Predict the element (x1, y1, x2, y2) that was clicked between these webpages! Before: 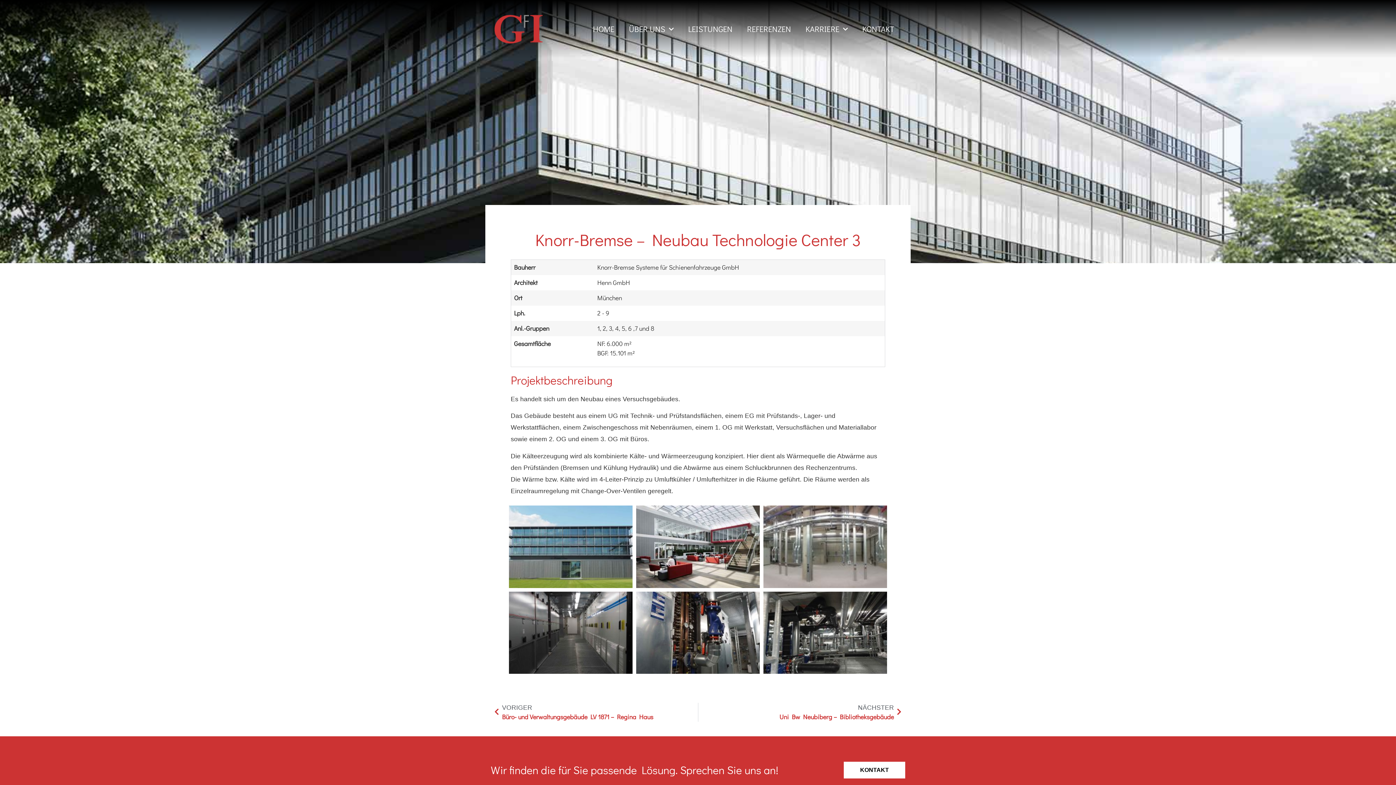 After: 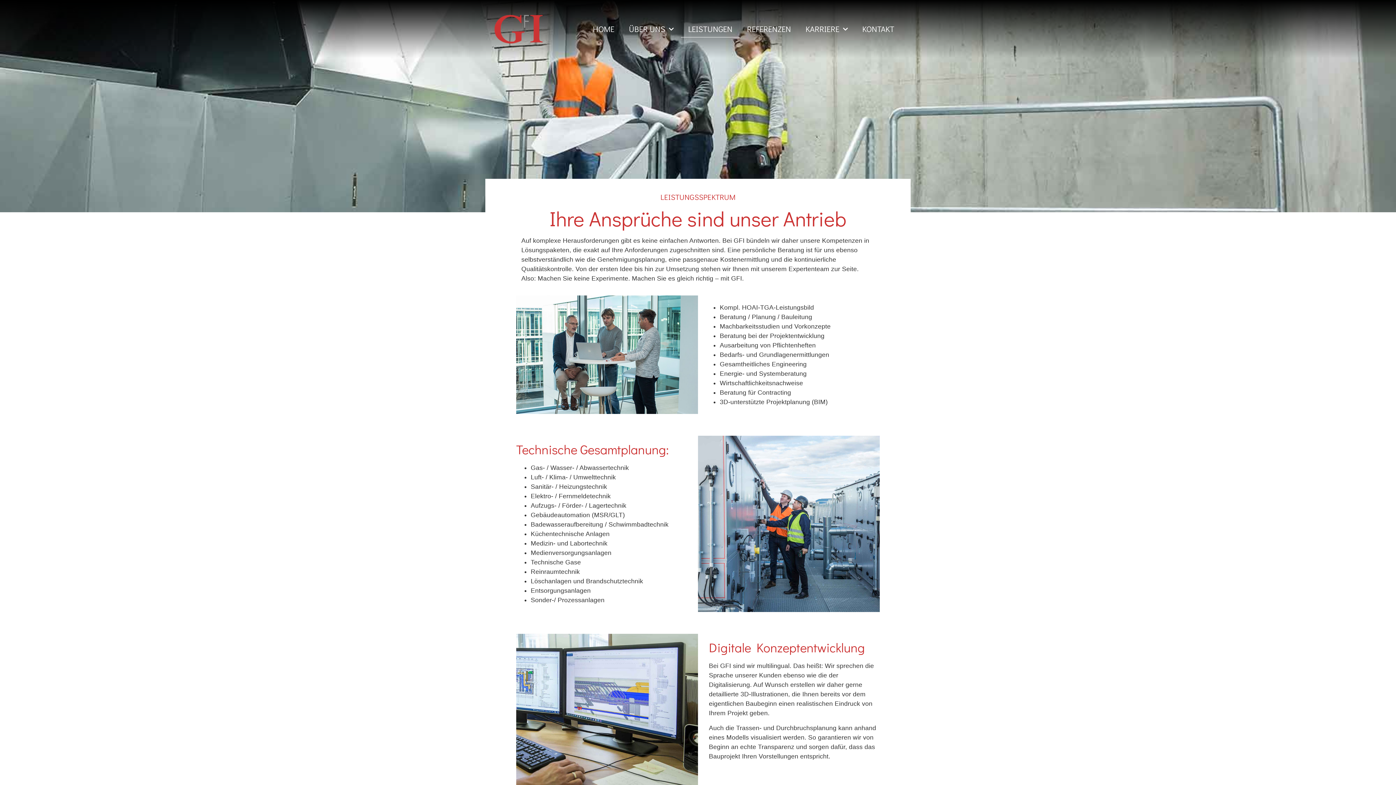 Action: bbox: (681, 20, 739, 37) label: LEISTUNGEN